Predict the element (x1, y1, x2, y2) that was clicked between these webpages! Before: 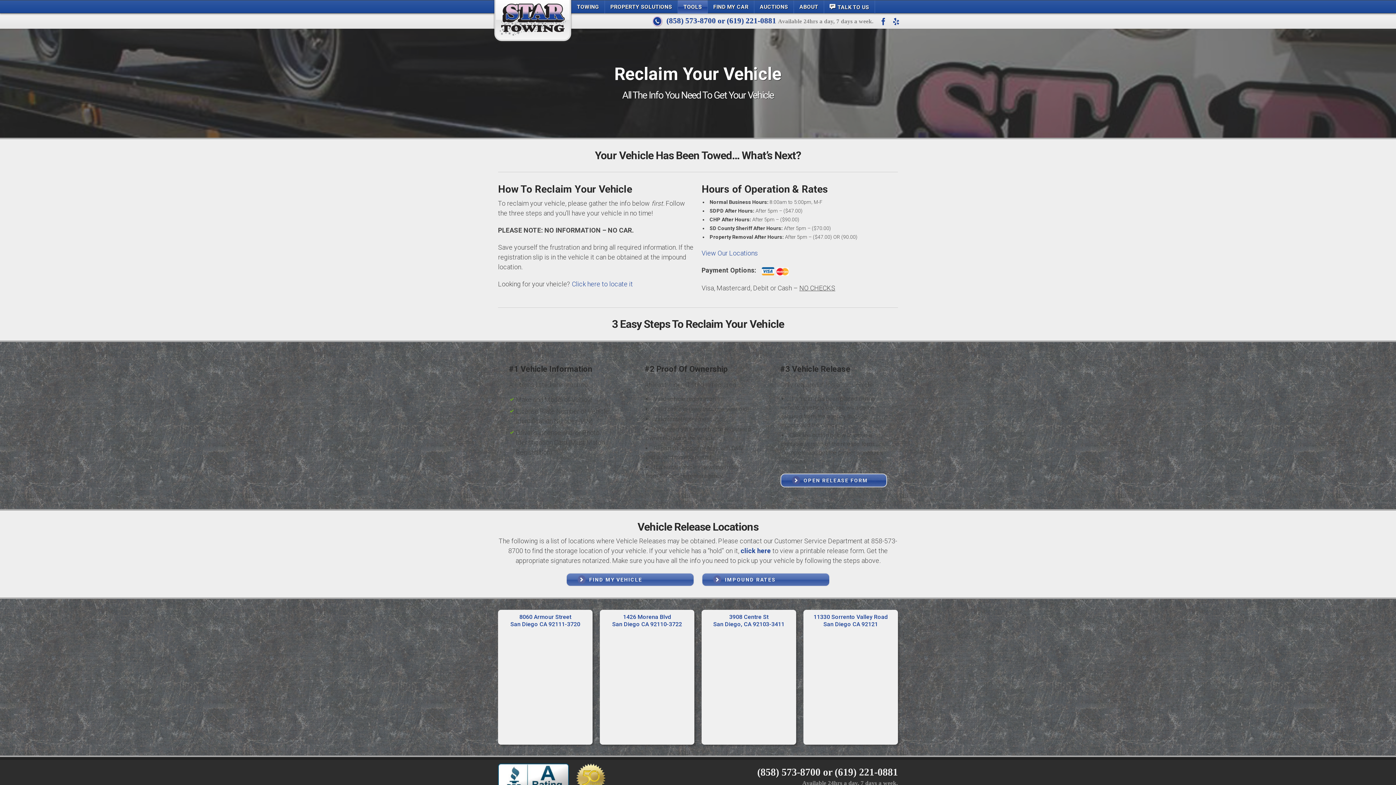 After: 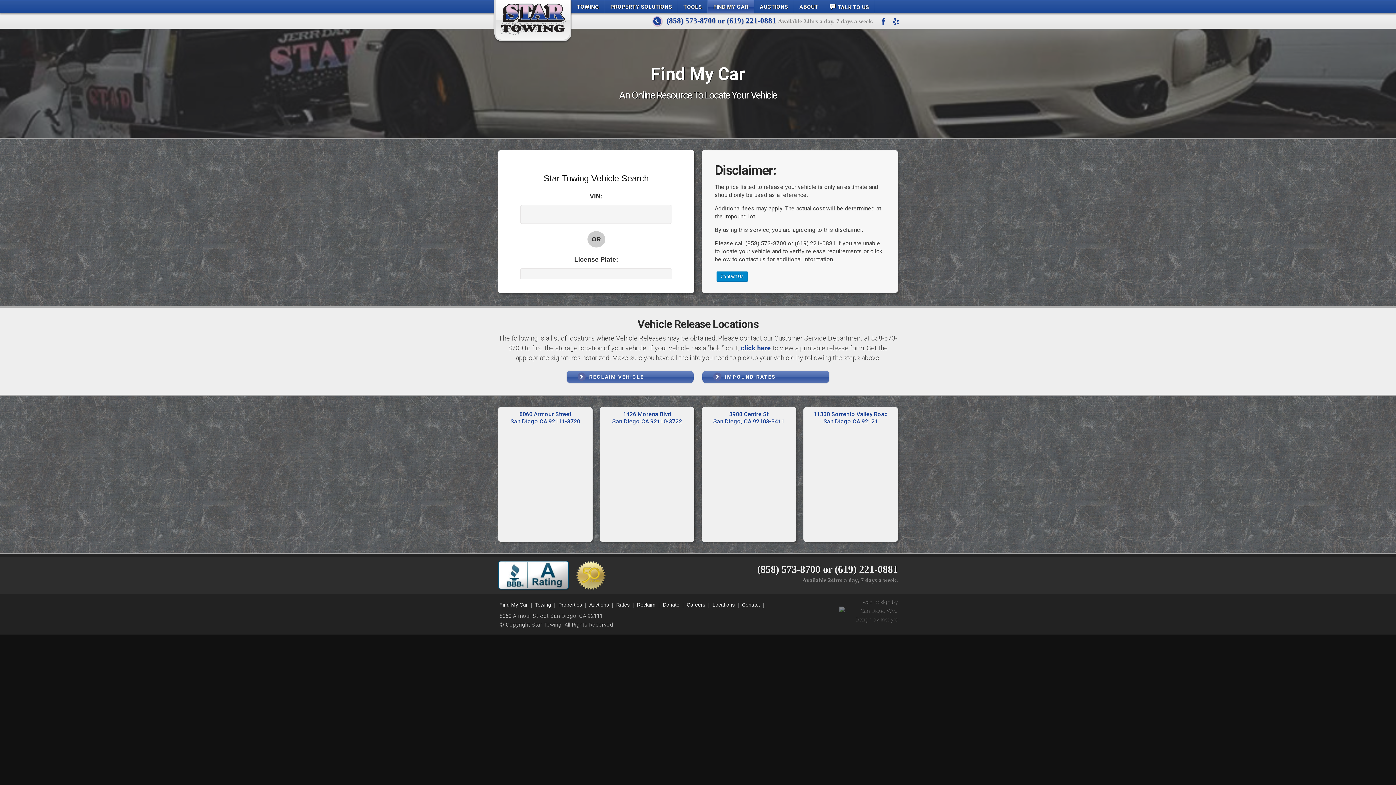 Action: bbox: (572, 280, 633, 288) label: Click here to locate it